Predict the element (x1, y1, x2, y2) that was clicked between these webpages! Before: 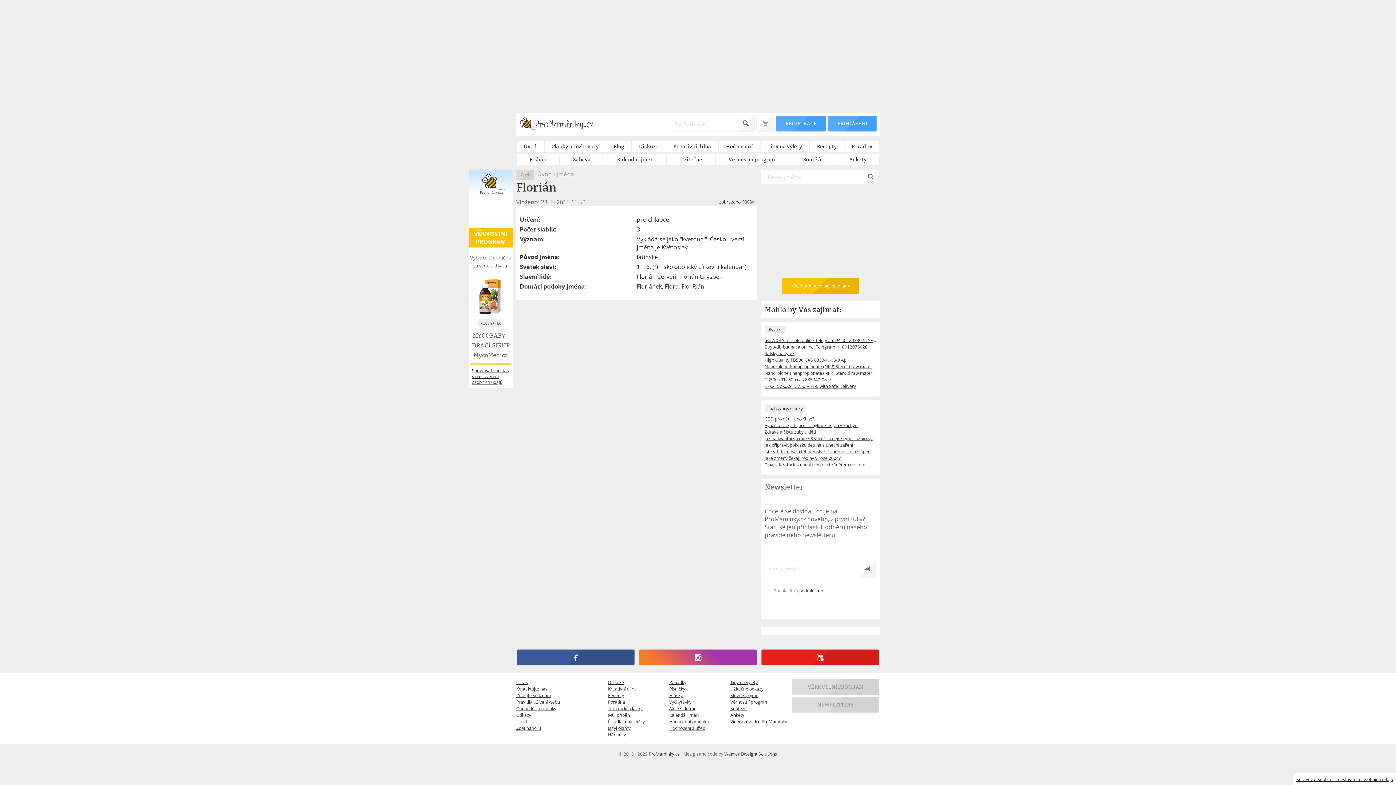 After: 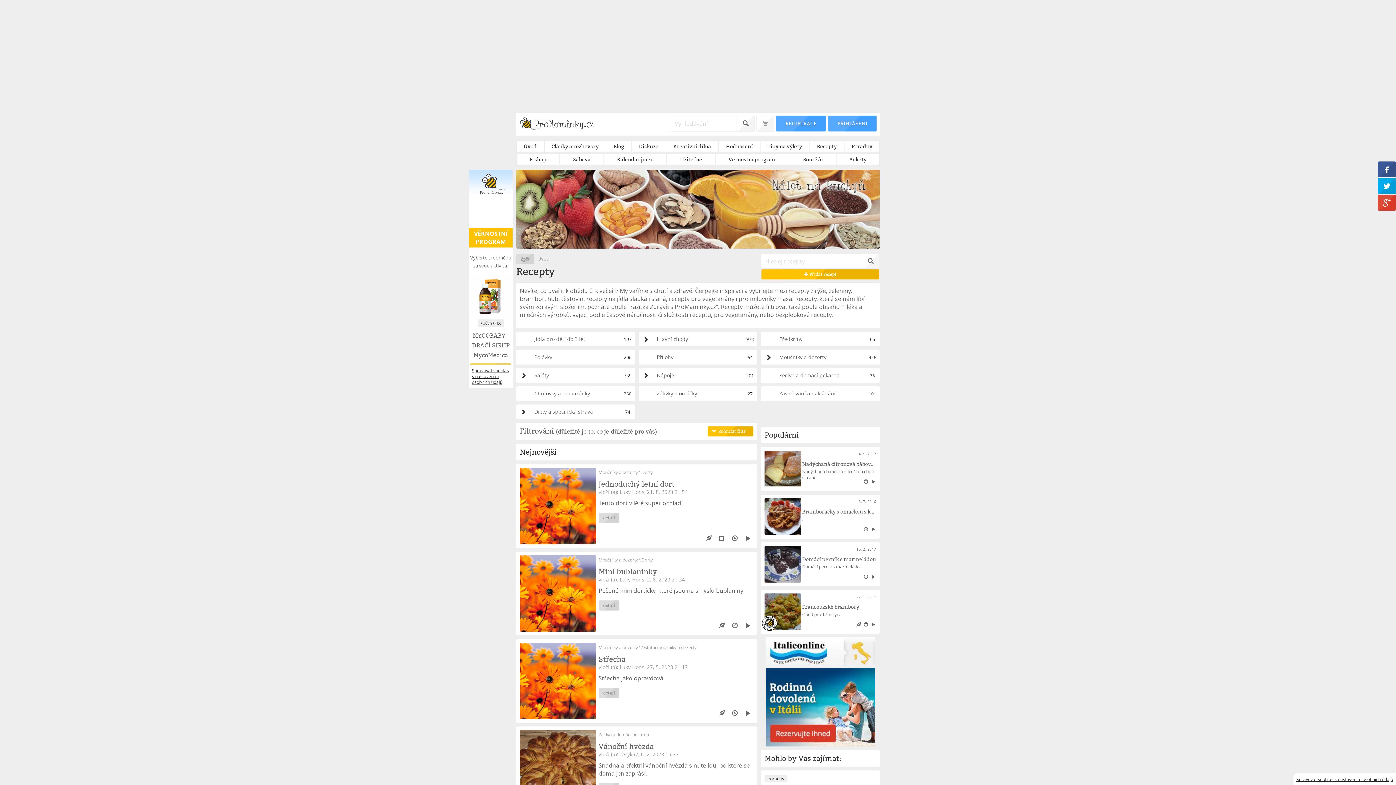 Action: bbox: (608, 692, 665, 698) label: Recepty